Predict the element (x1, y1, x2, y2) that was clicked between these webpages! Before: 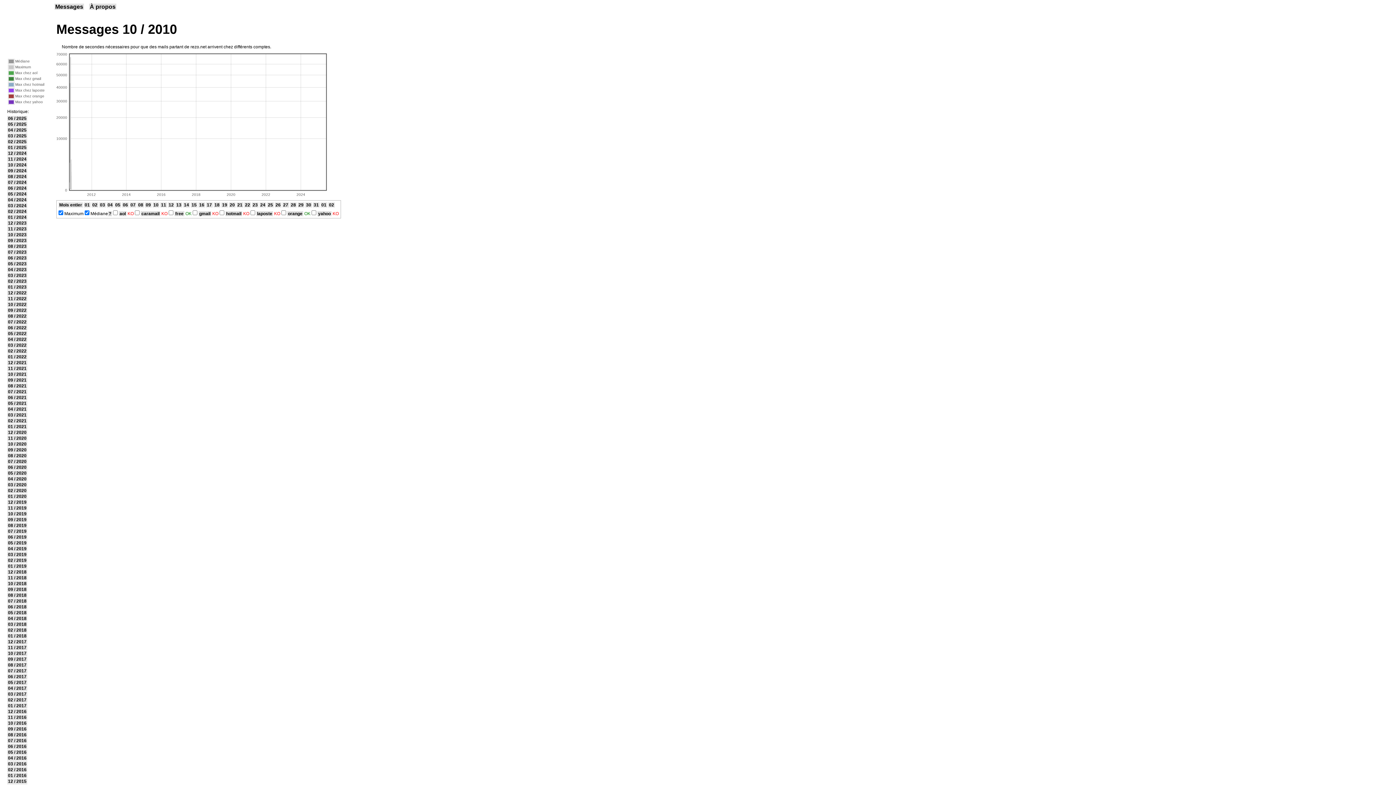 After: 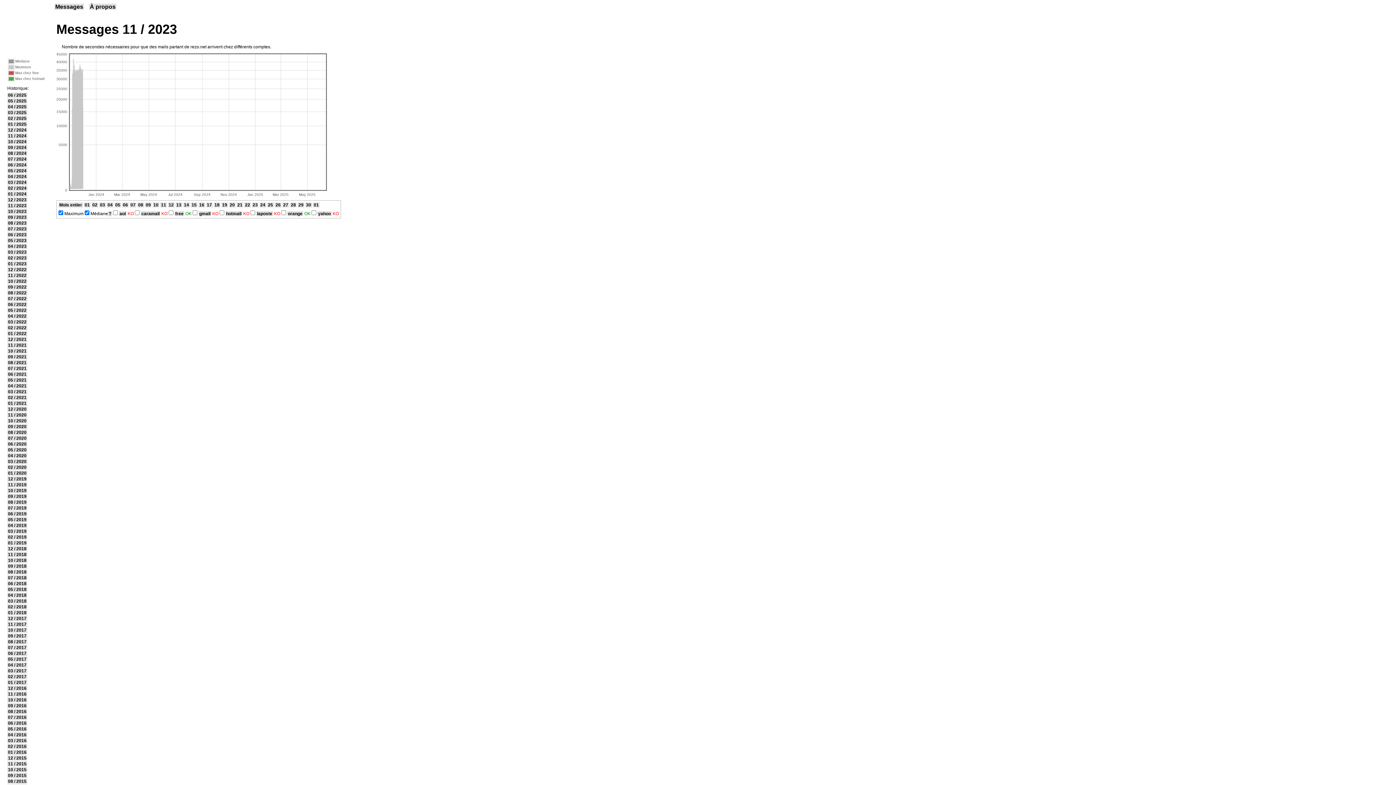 Action: label: 11 / 2023 bbox: (7, 226, 27, 231)